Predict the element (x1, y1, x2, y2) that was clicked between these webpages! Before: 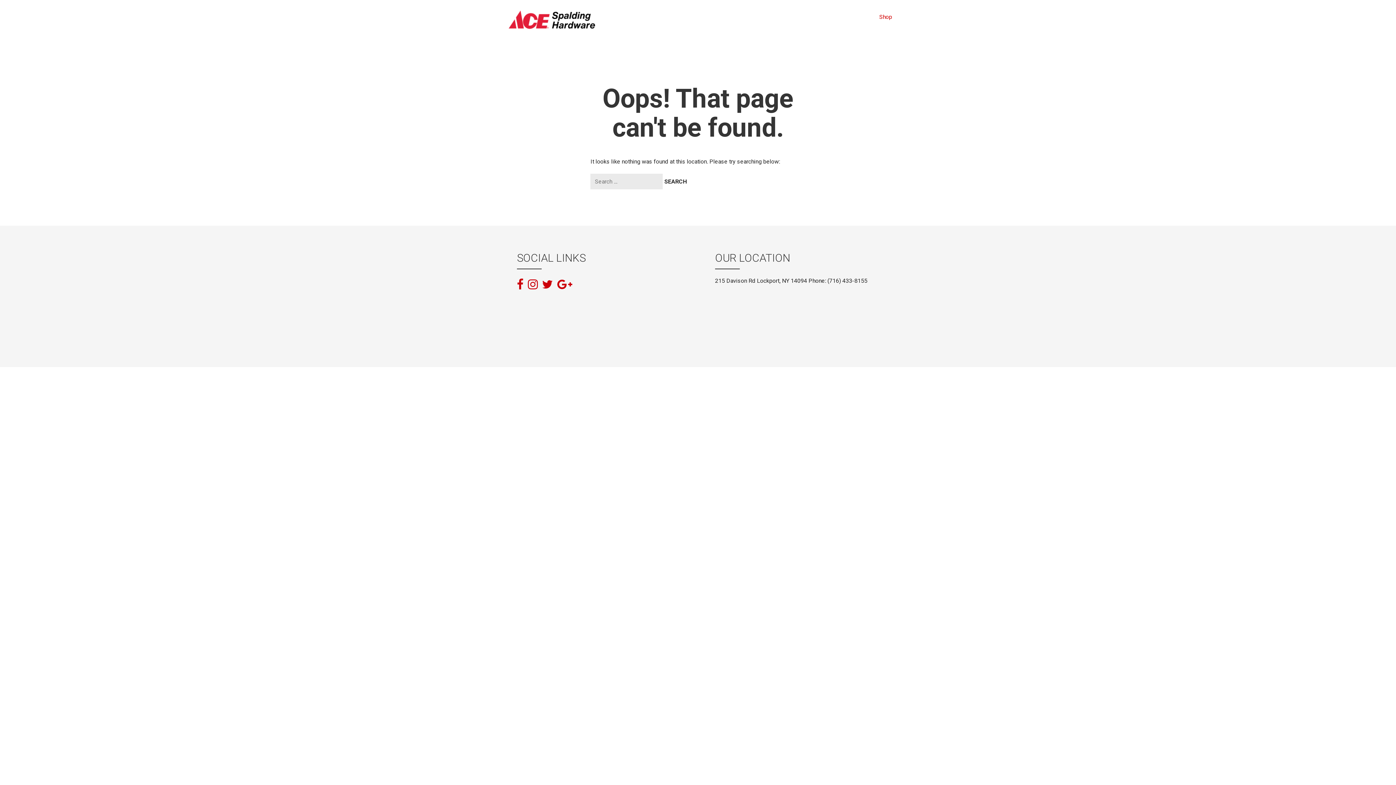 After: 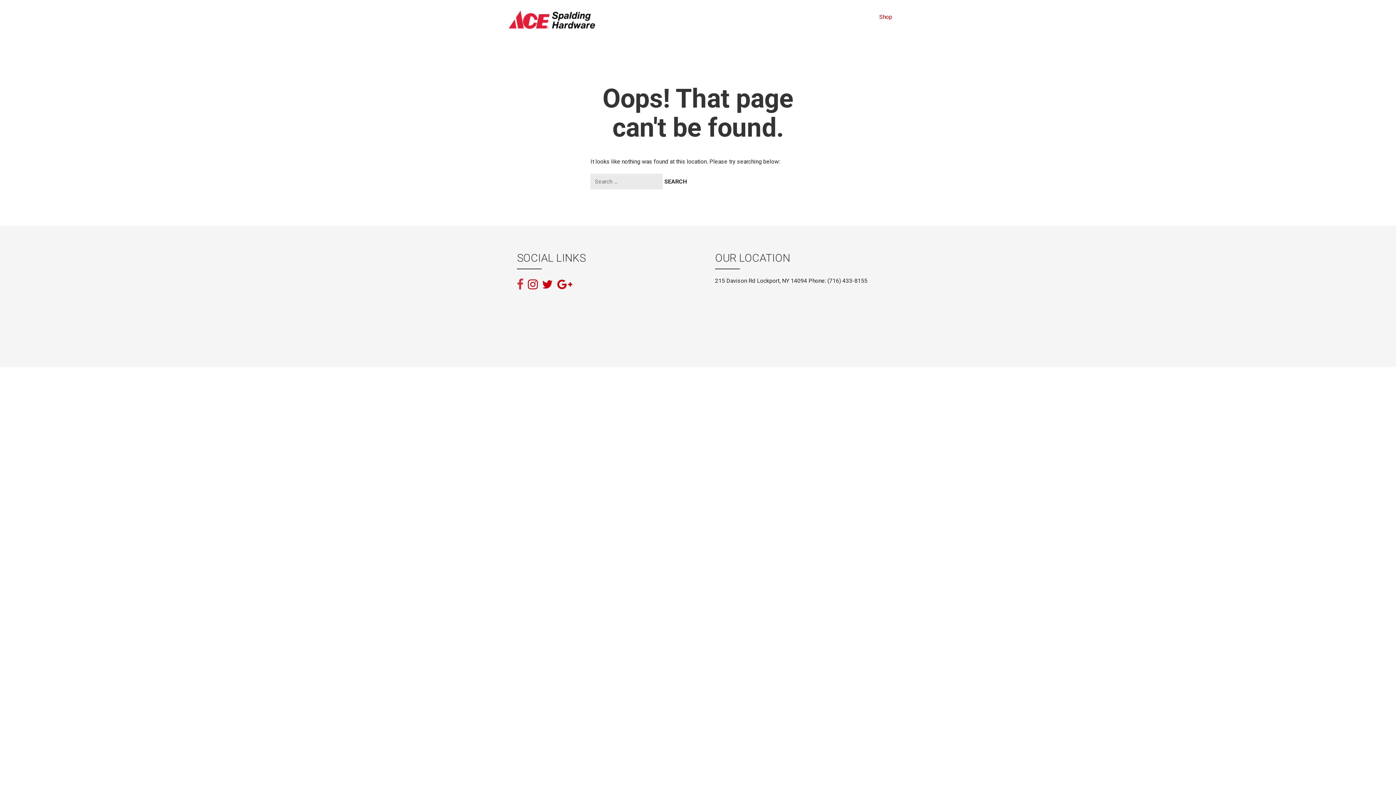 Action: bbox: (517, 276, 523, 293)